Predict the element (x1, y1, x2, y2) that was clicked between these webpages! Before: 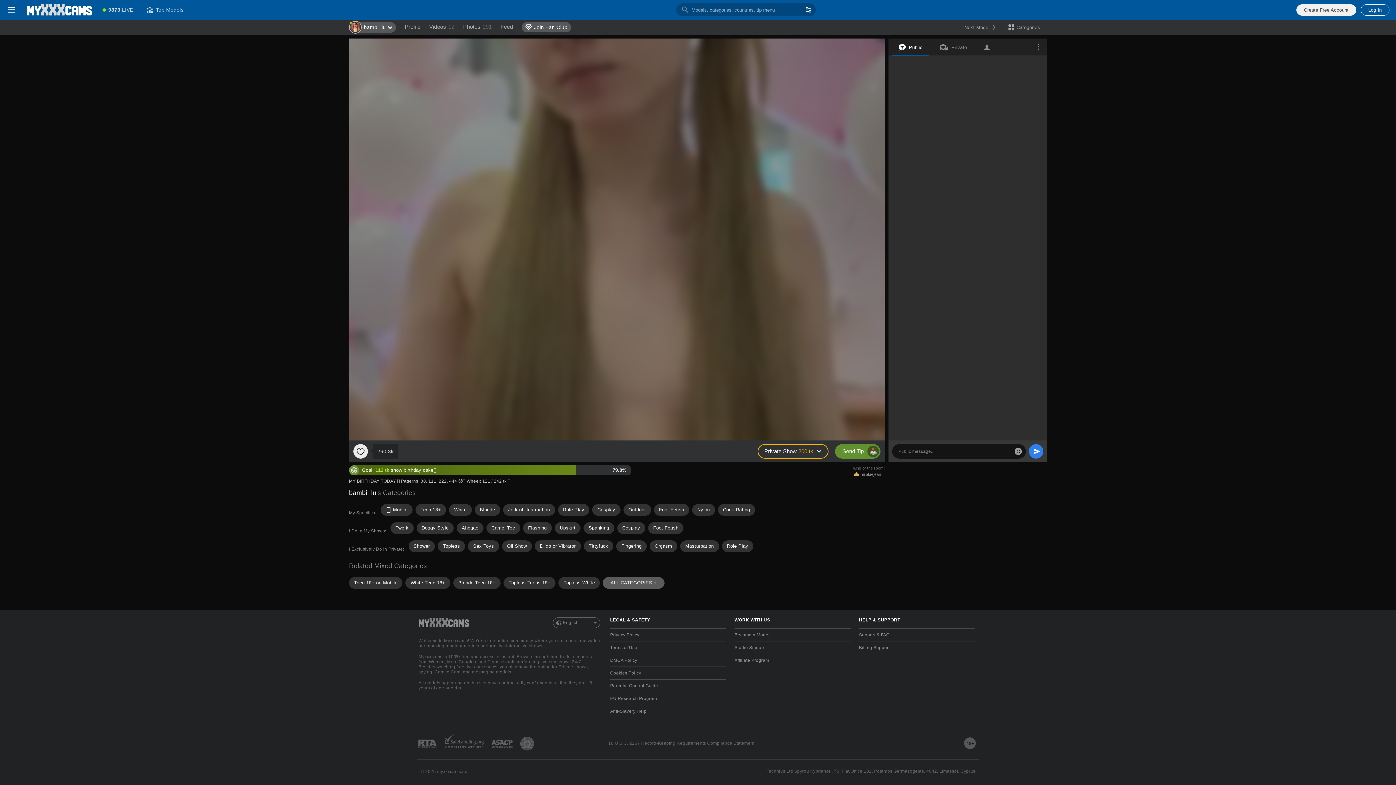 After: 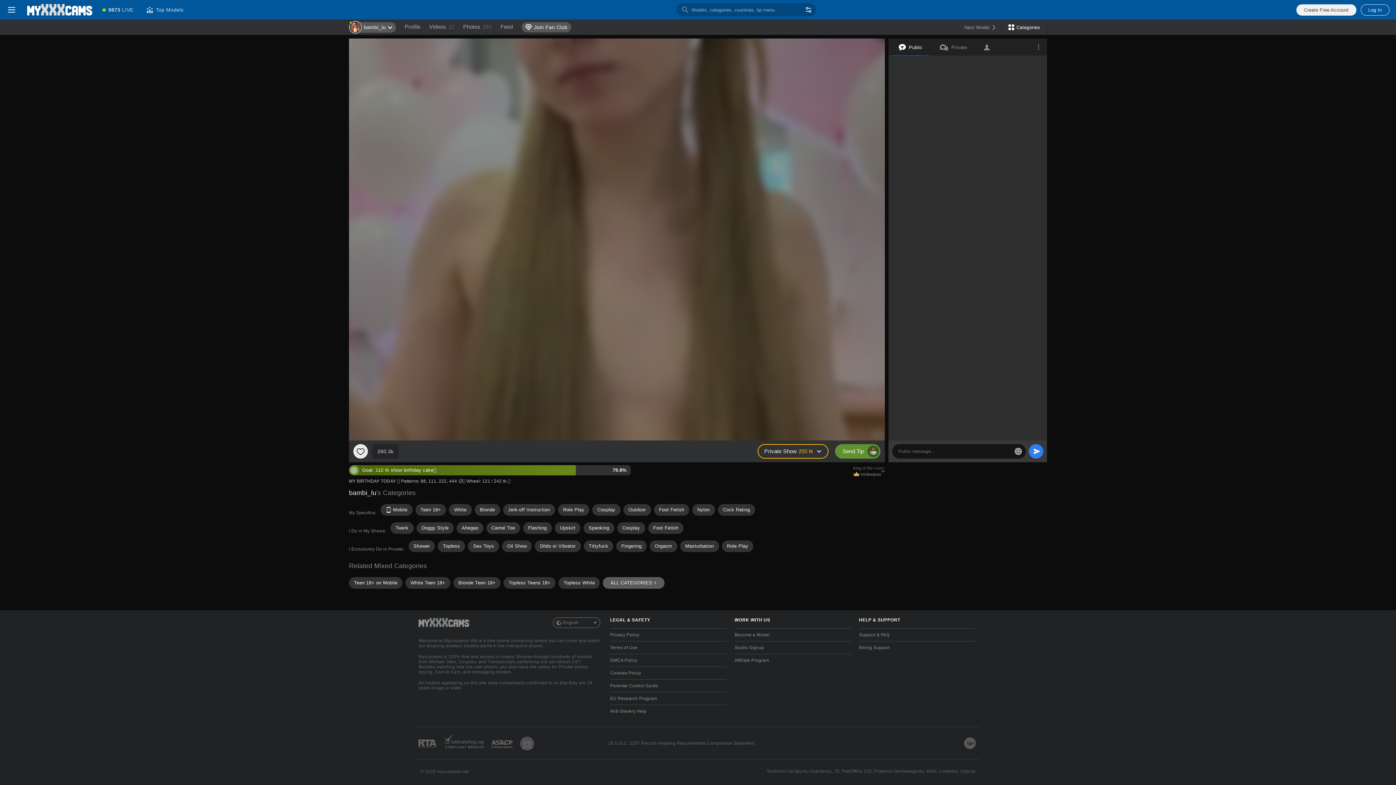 Action: label: Categories bbox: (1001, 19, 1047, 34)